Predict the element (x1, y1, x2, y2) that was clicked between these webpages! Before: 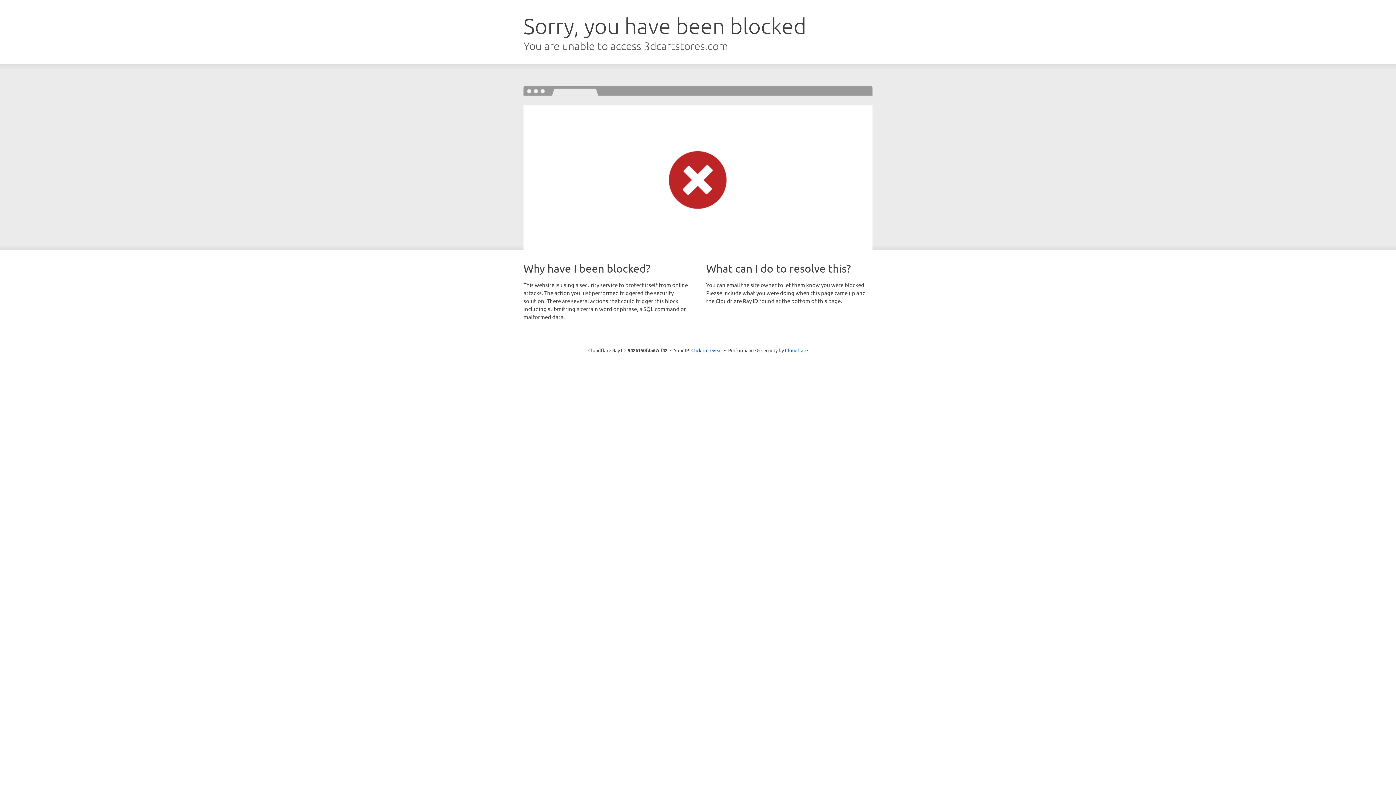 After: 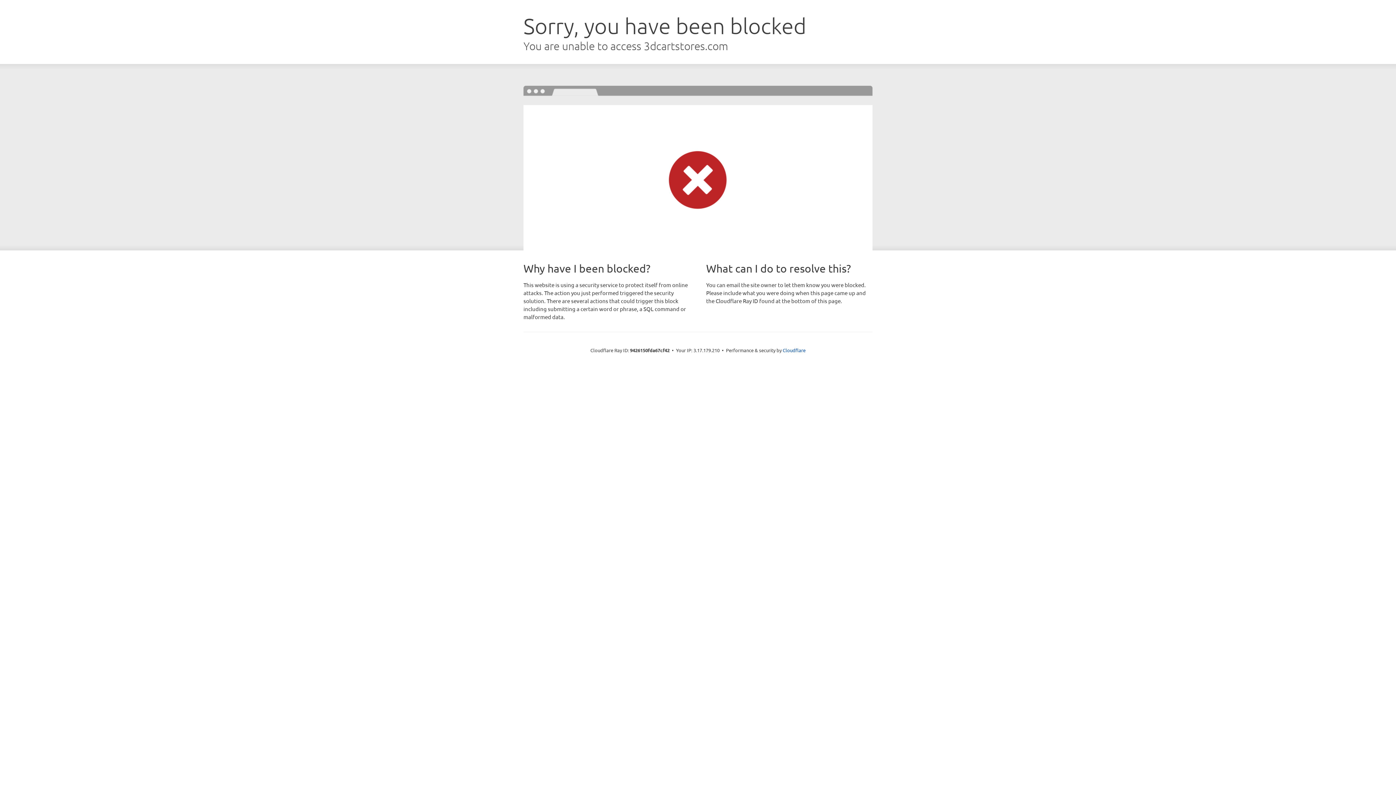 Action: label: Click to reveal bbox: (691, 346, 722, 353)